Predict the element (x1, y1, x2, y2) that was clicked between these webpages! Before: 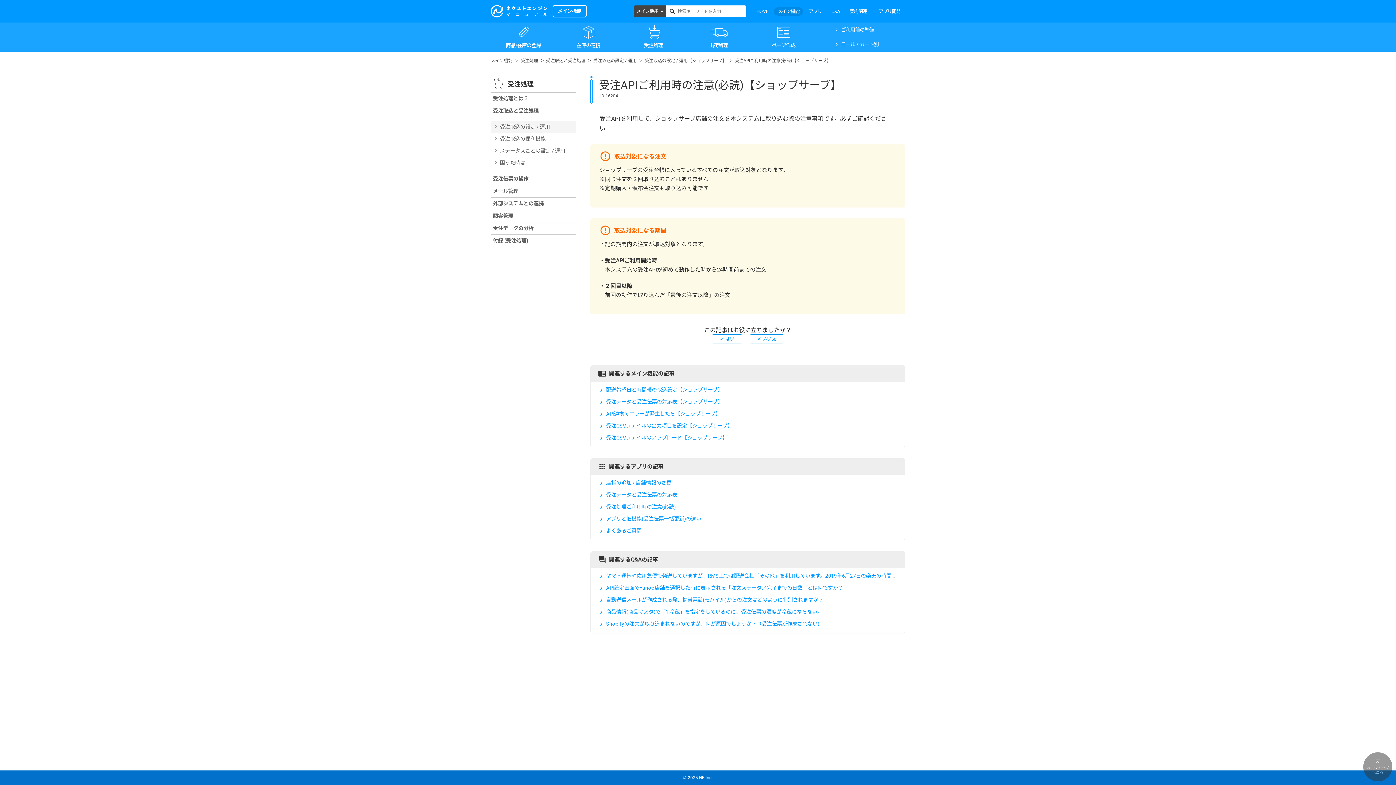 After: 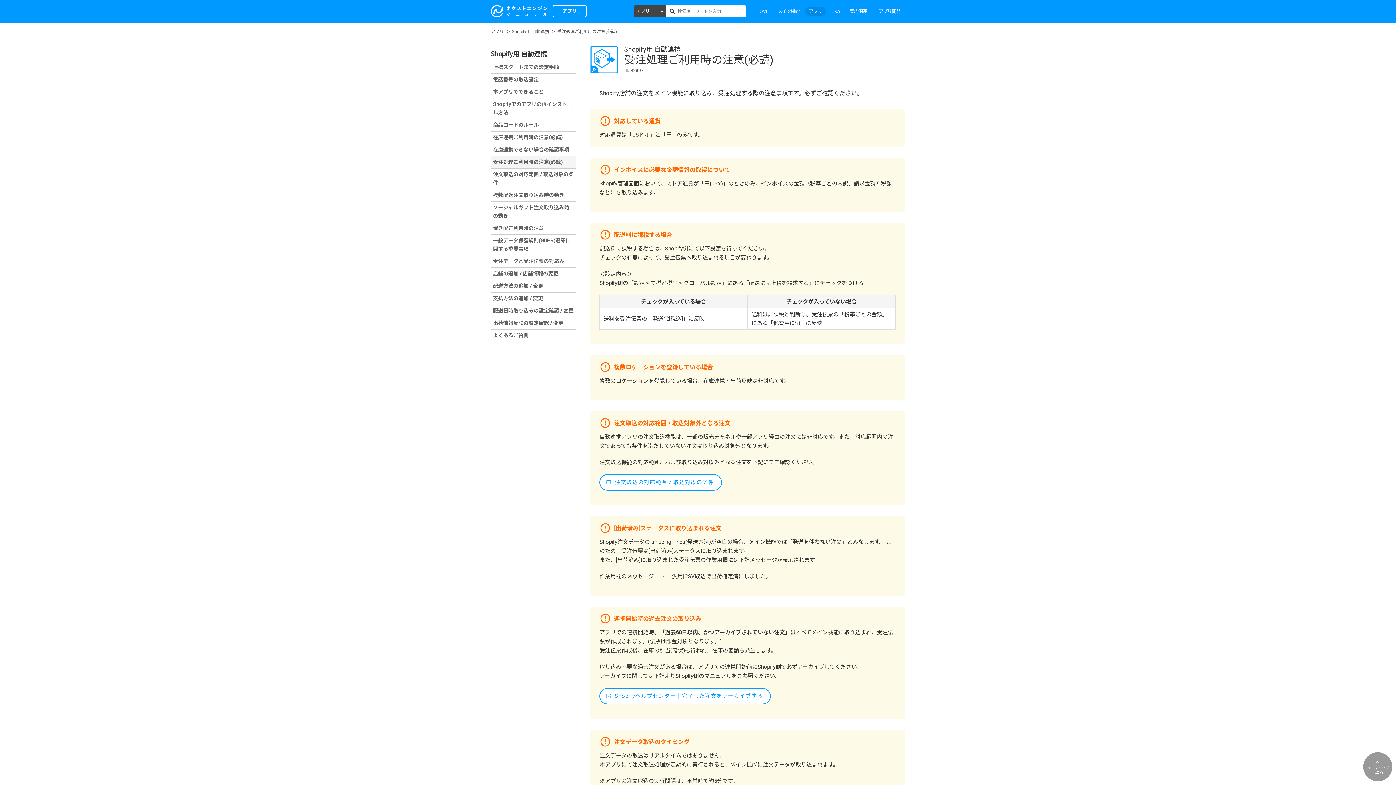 Action: label: 受注処理ご利用時の注意(必読) bbox: (606, 504, 676, 510)